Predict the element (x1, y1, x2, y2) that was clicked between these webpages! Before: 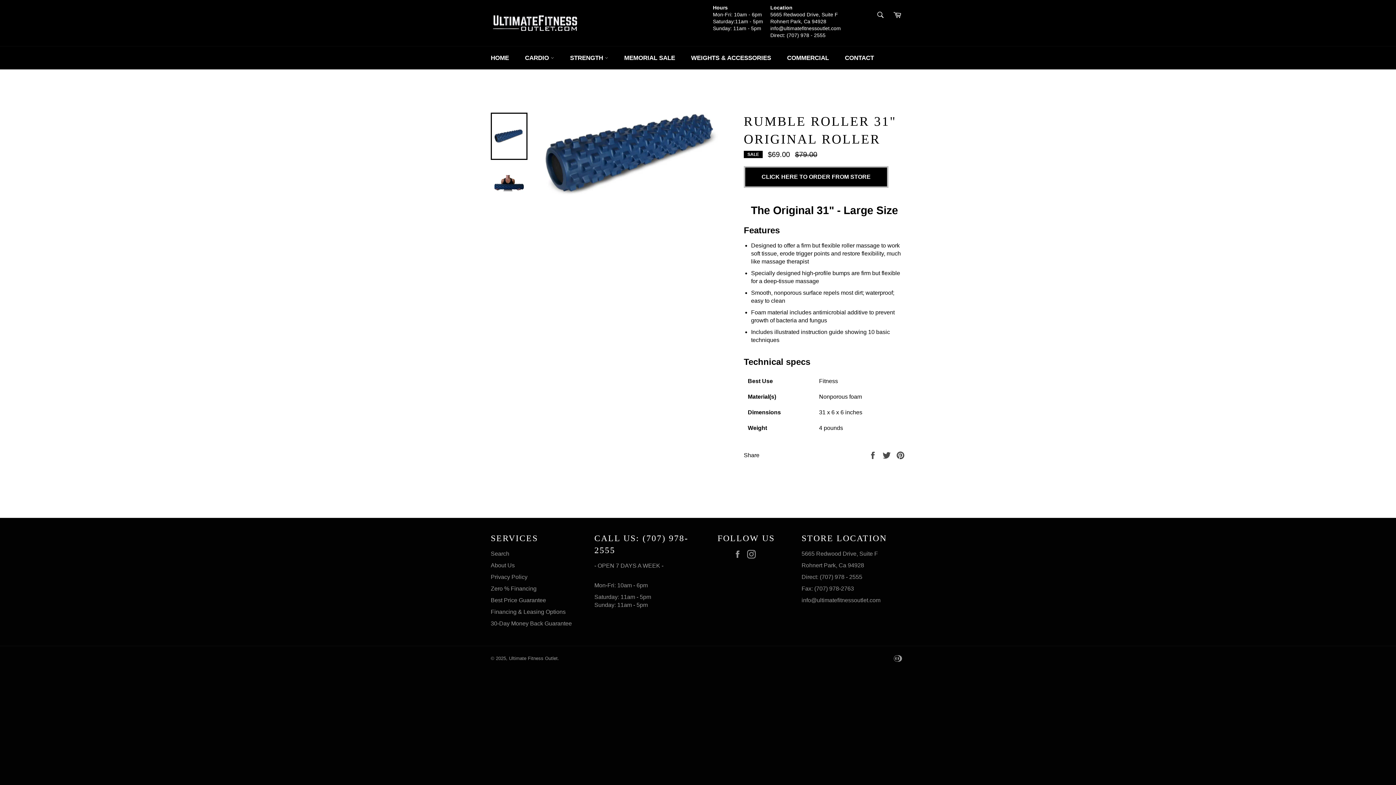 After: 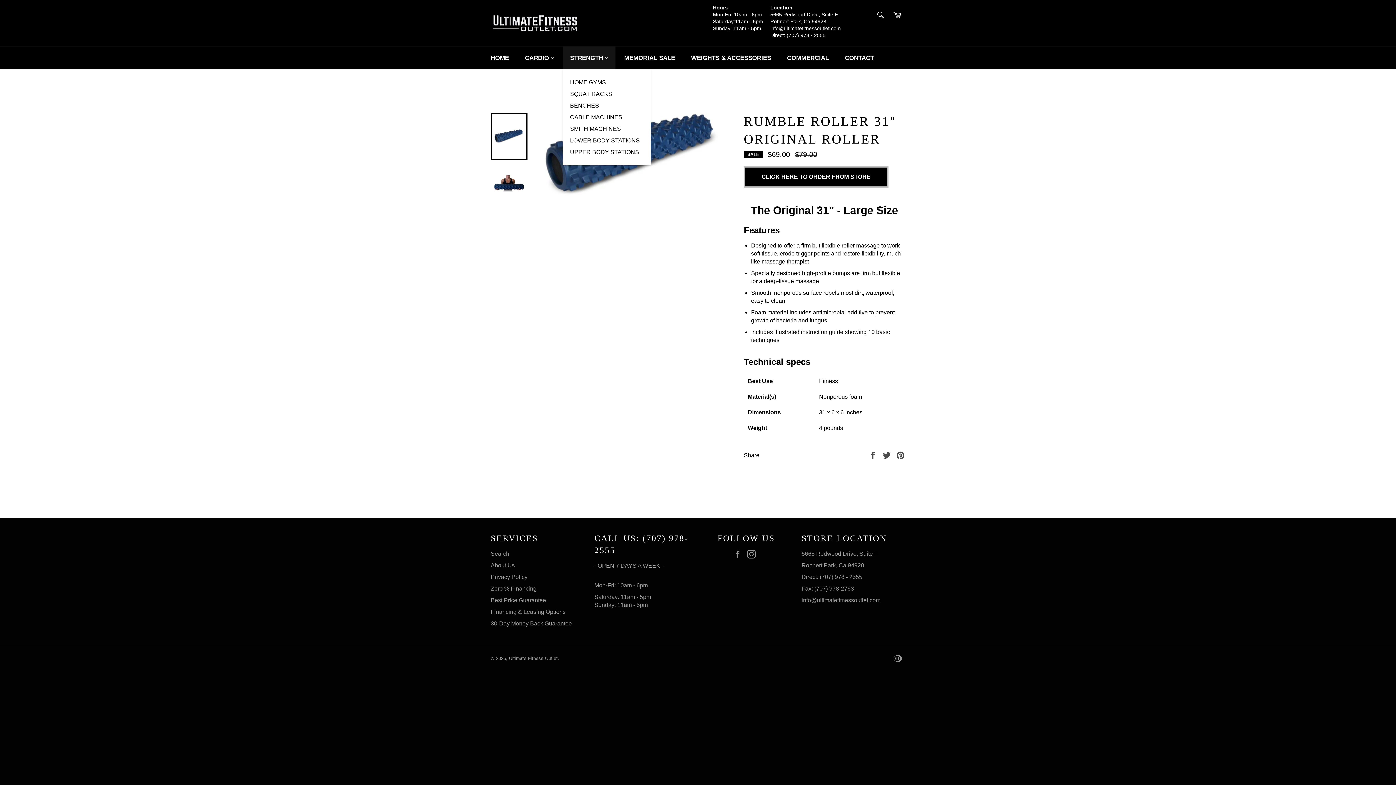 Action: label: STRENGTH  bbox: (562, 46, 615, 69)